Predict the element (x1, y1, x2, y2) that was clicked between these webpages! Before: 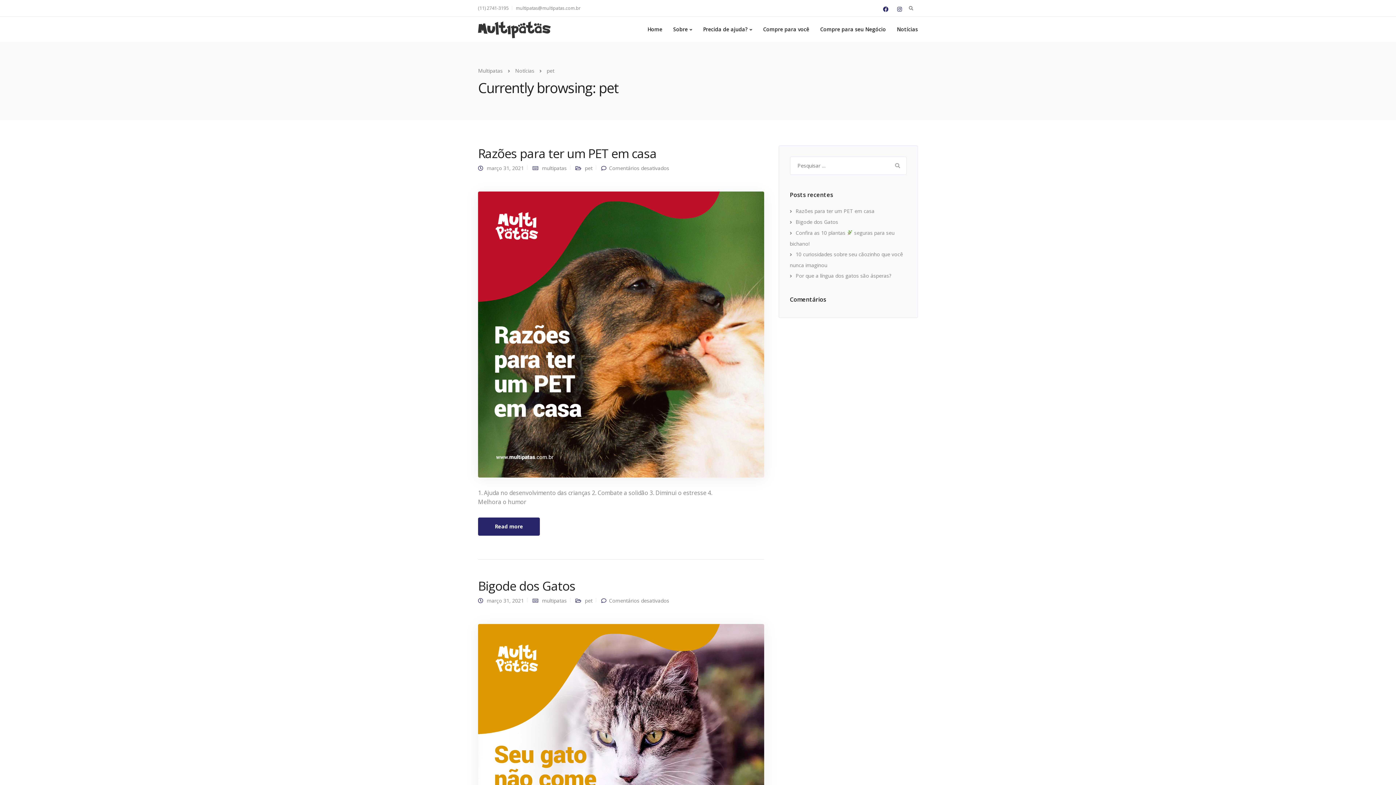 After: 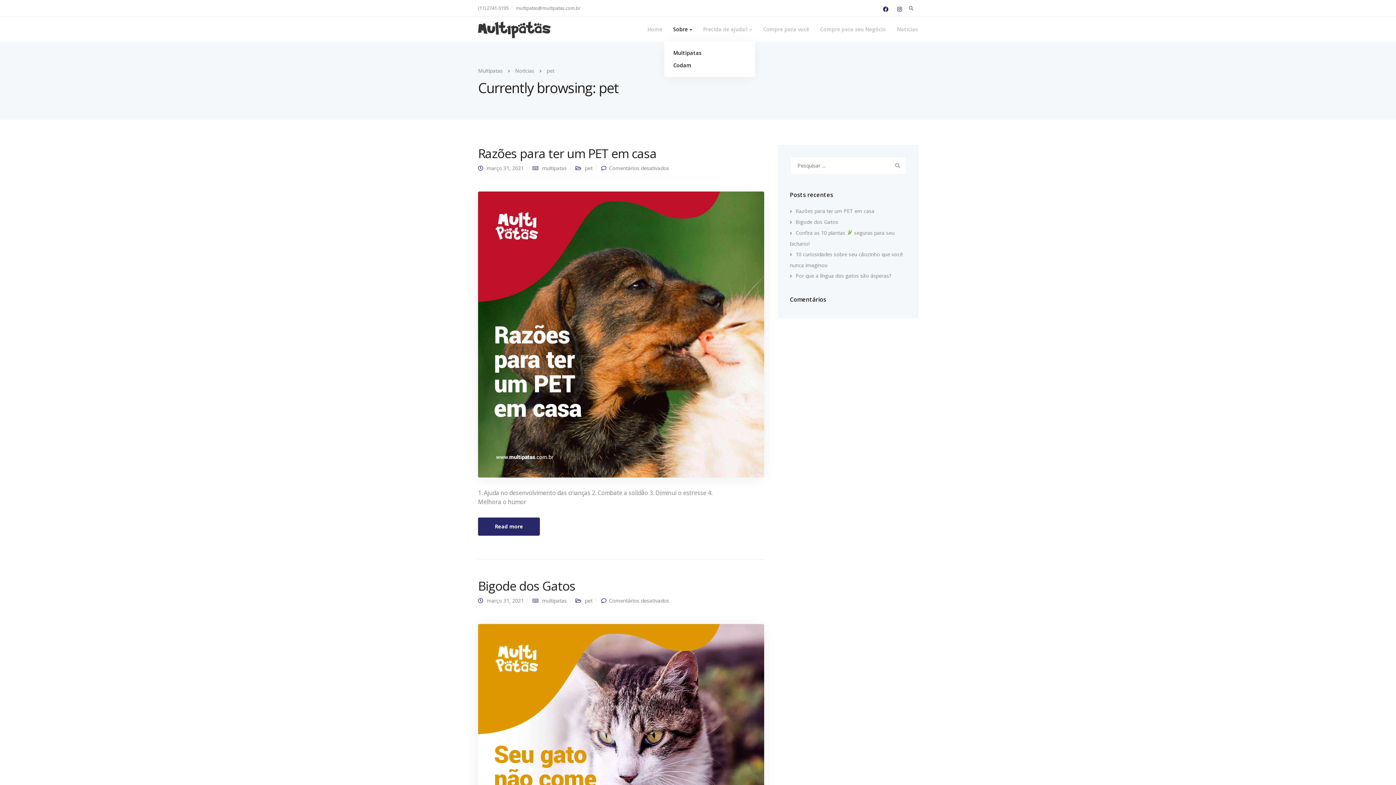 Action: label: Sobre bbox: (668, 16, 697, 41)